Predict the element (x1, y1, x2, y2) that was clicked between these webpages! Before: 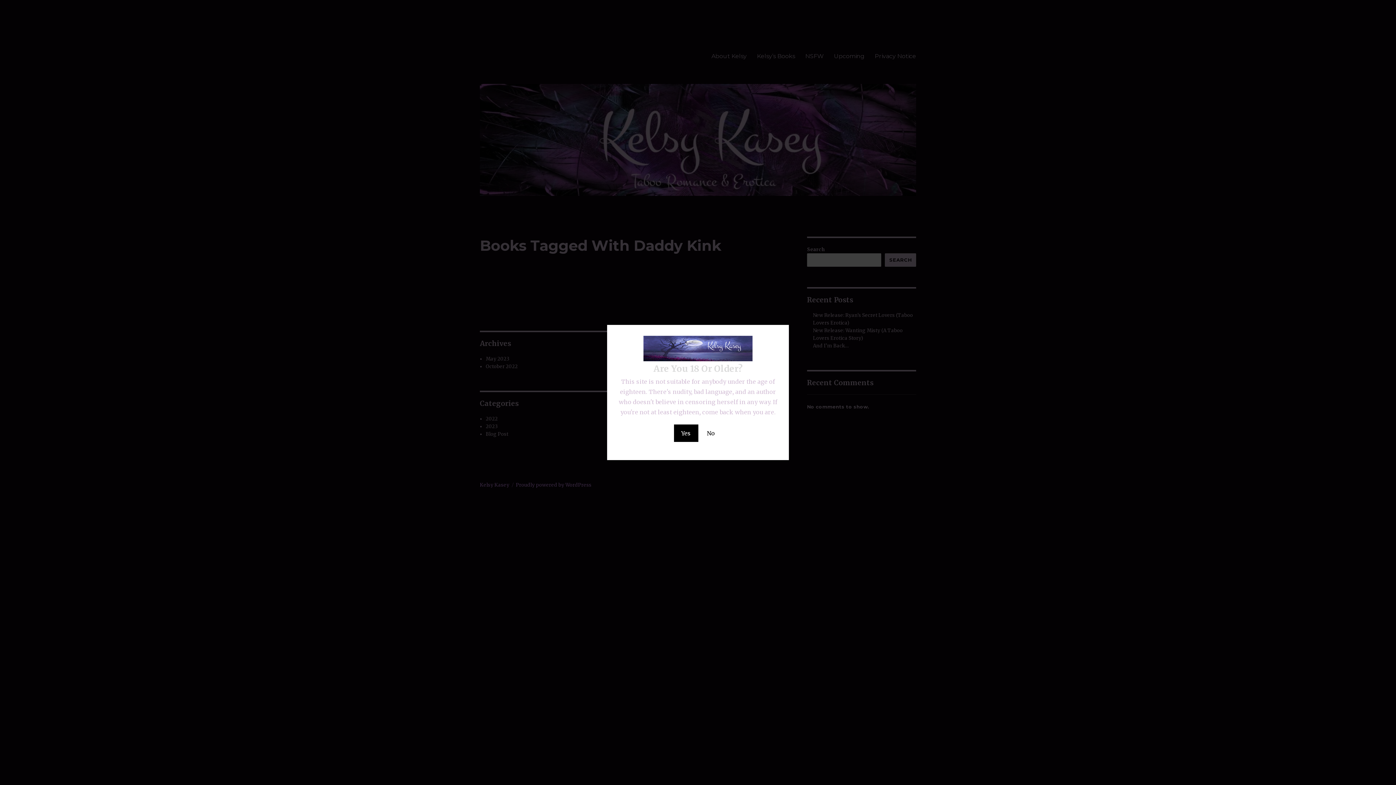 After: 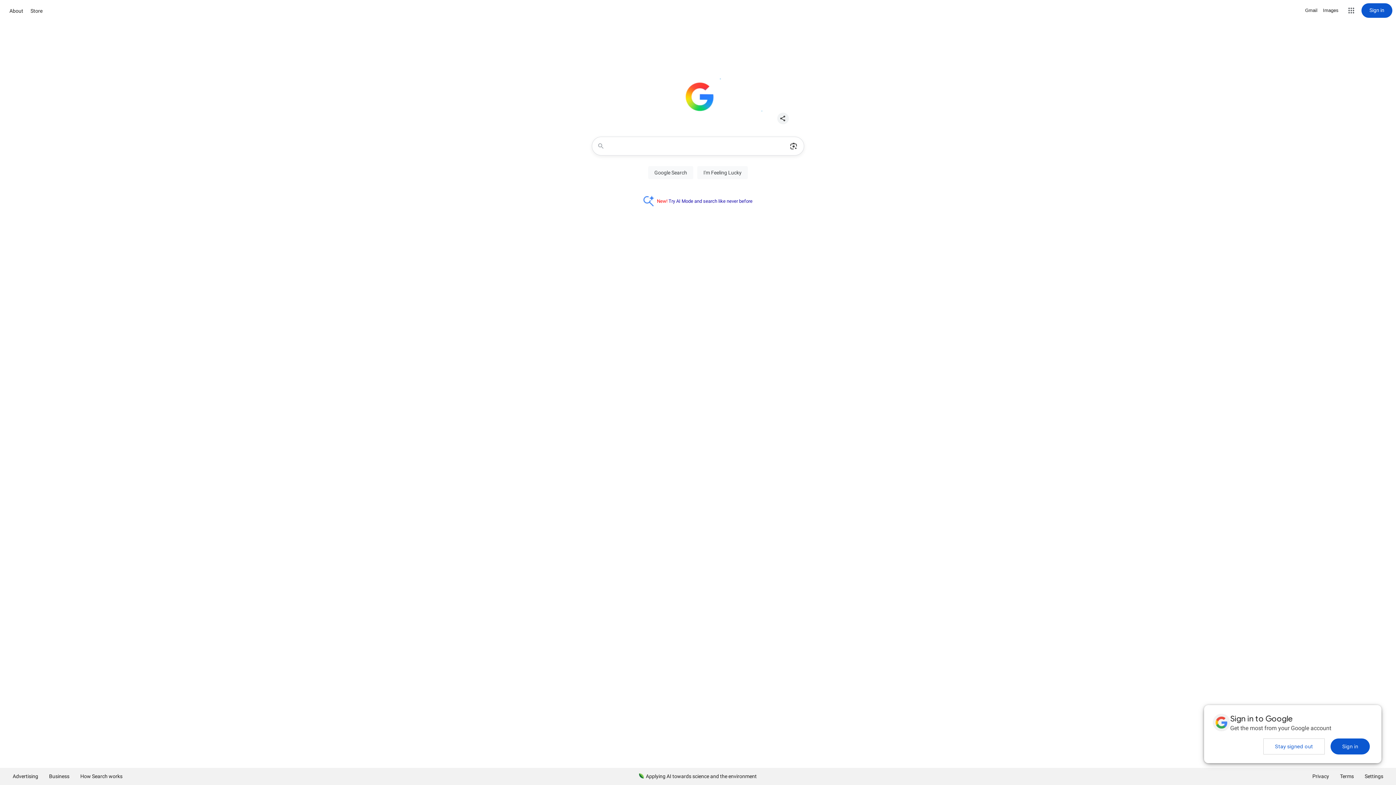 Action: bbox: (699, 424, 722, 442) label: No